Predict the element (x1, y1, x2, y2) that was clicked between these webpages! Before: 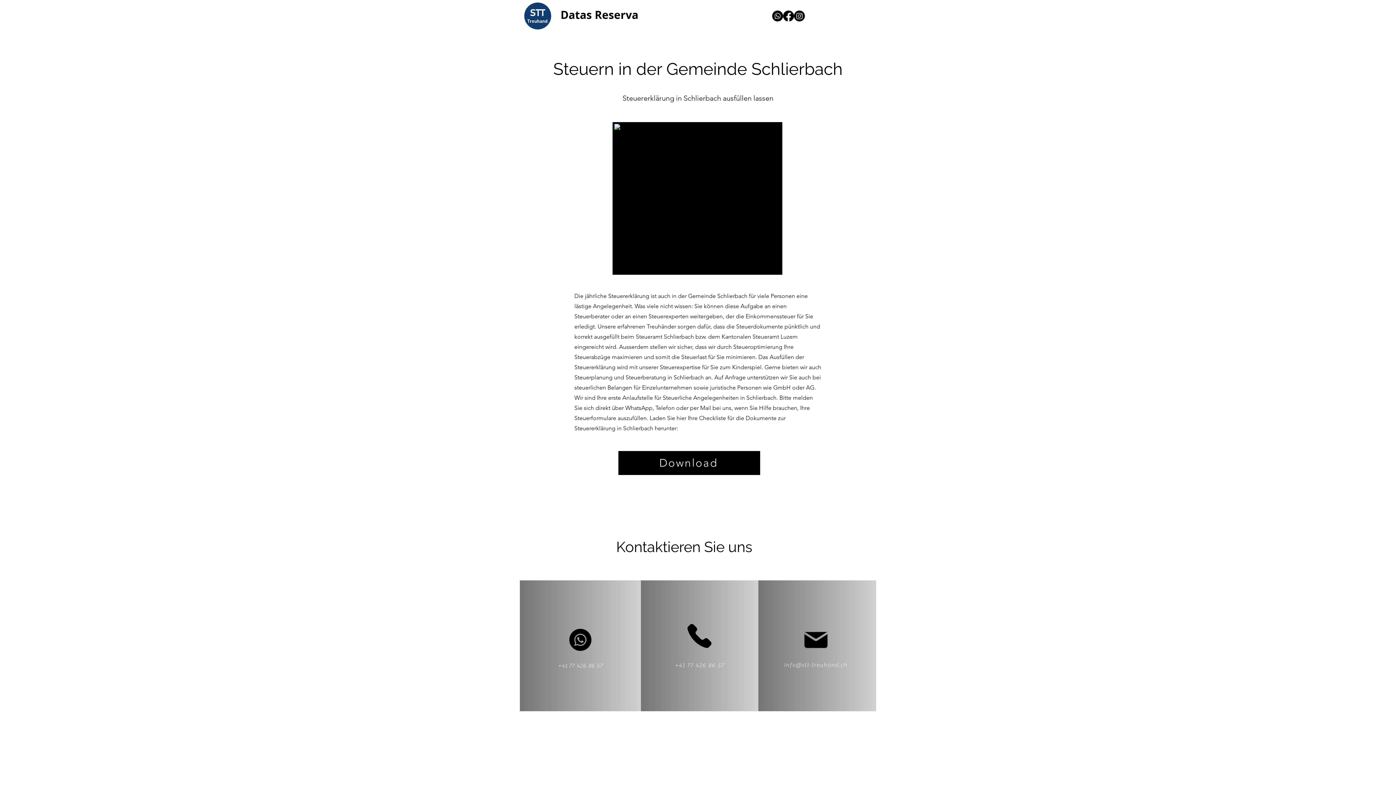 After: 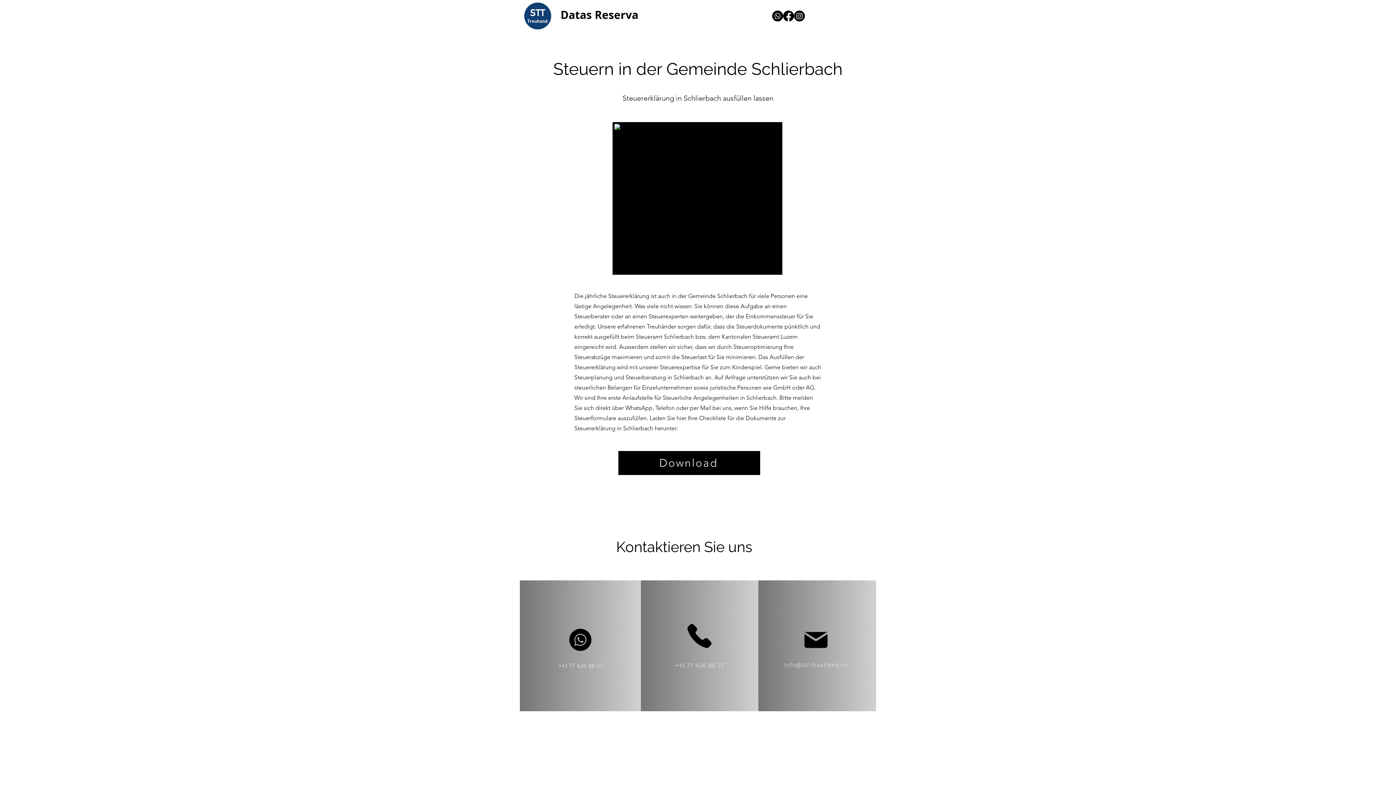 Action: bbox: (804, 632, 828, 648)